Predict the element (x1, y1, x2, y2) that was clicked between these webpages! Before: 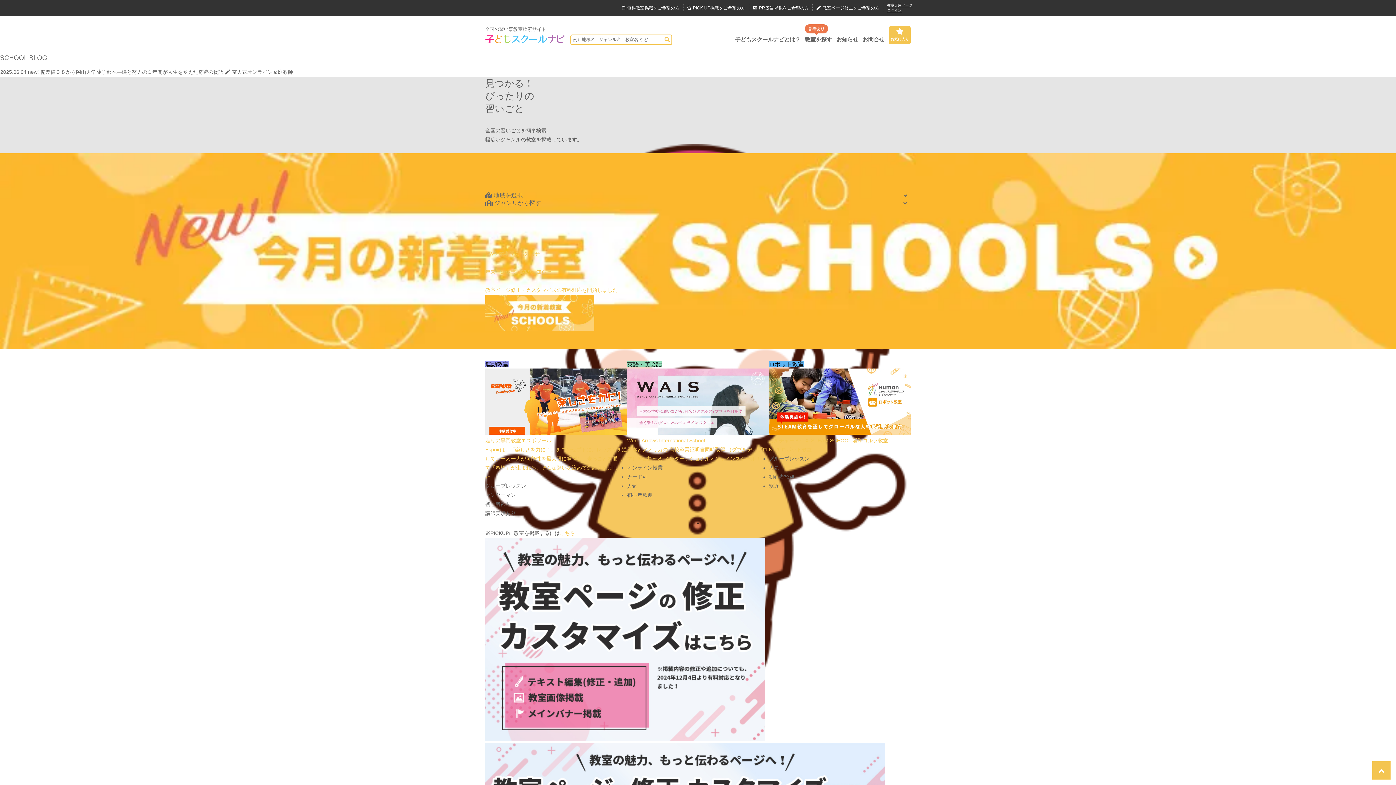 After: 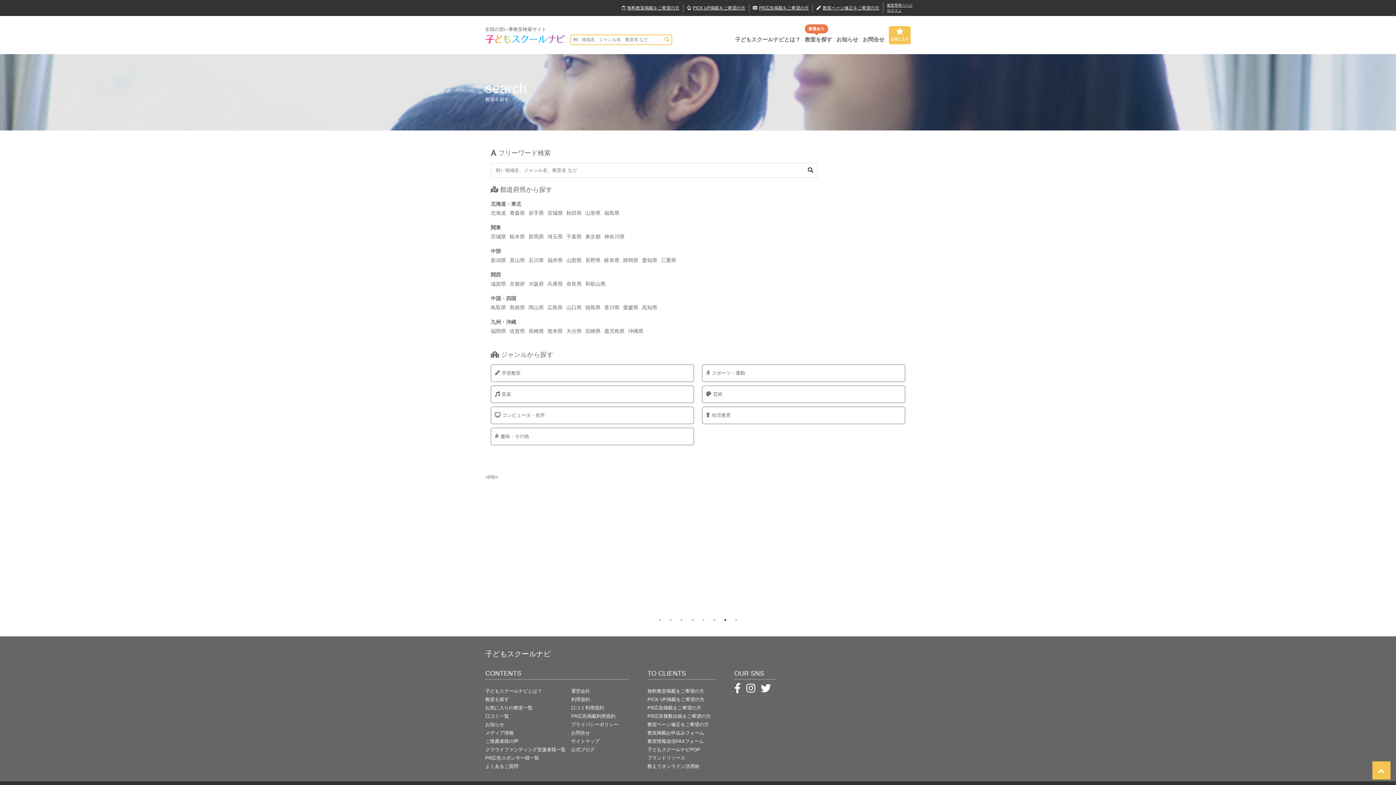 Action: bbox: (805, 34, 832, 44) label: 教室を探す